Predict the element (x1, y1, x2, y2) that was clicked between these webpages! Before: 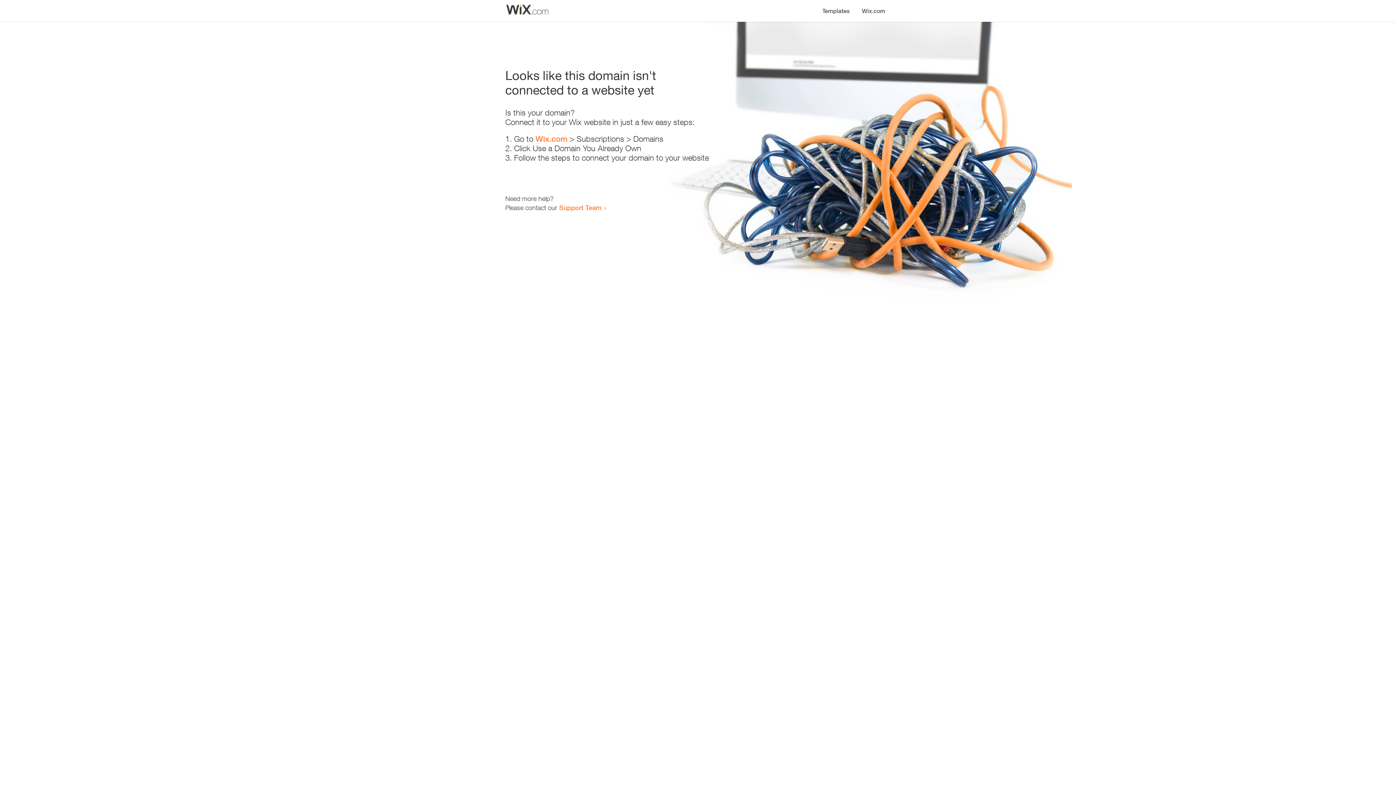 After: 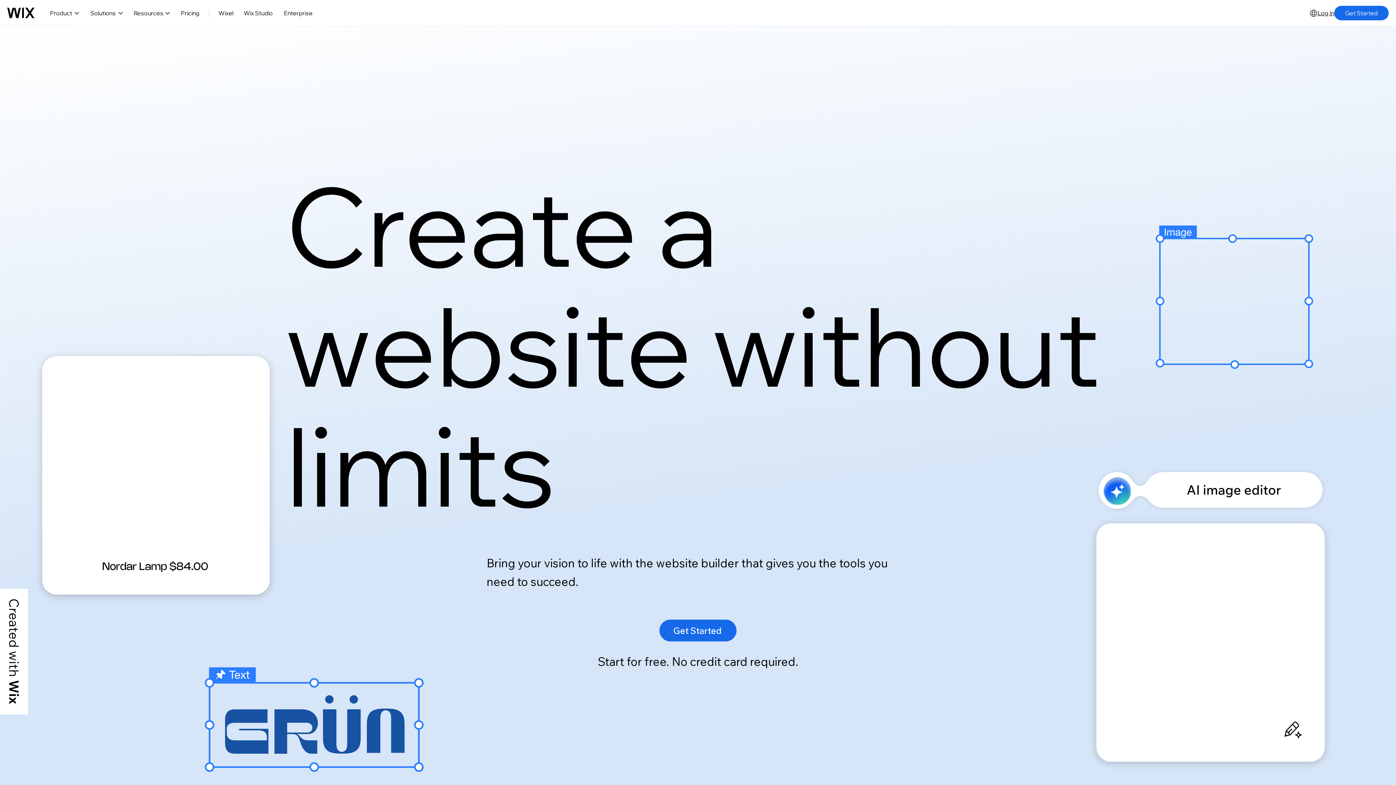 Action: bbox: (535, 134, 567, 143) label: Wix.com